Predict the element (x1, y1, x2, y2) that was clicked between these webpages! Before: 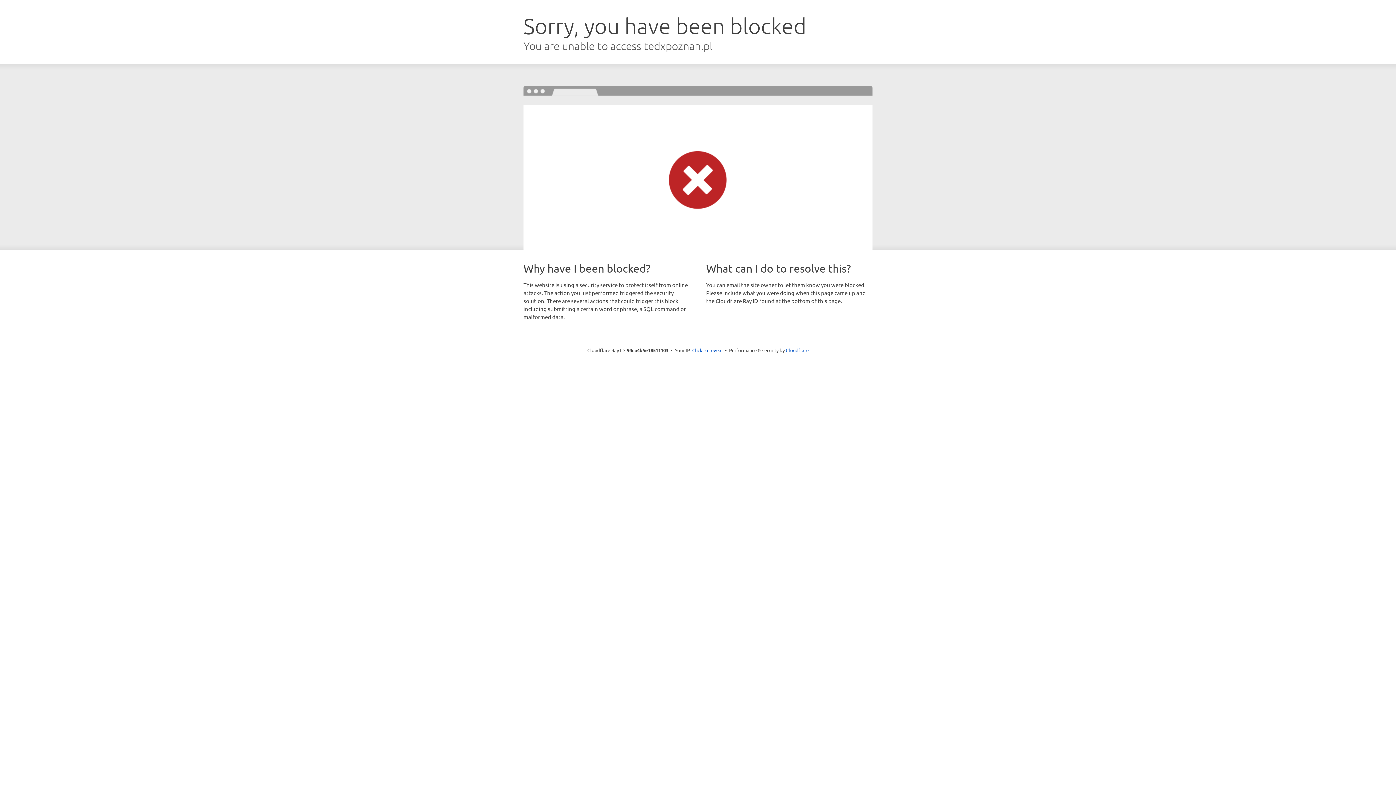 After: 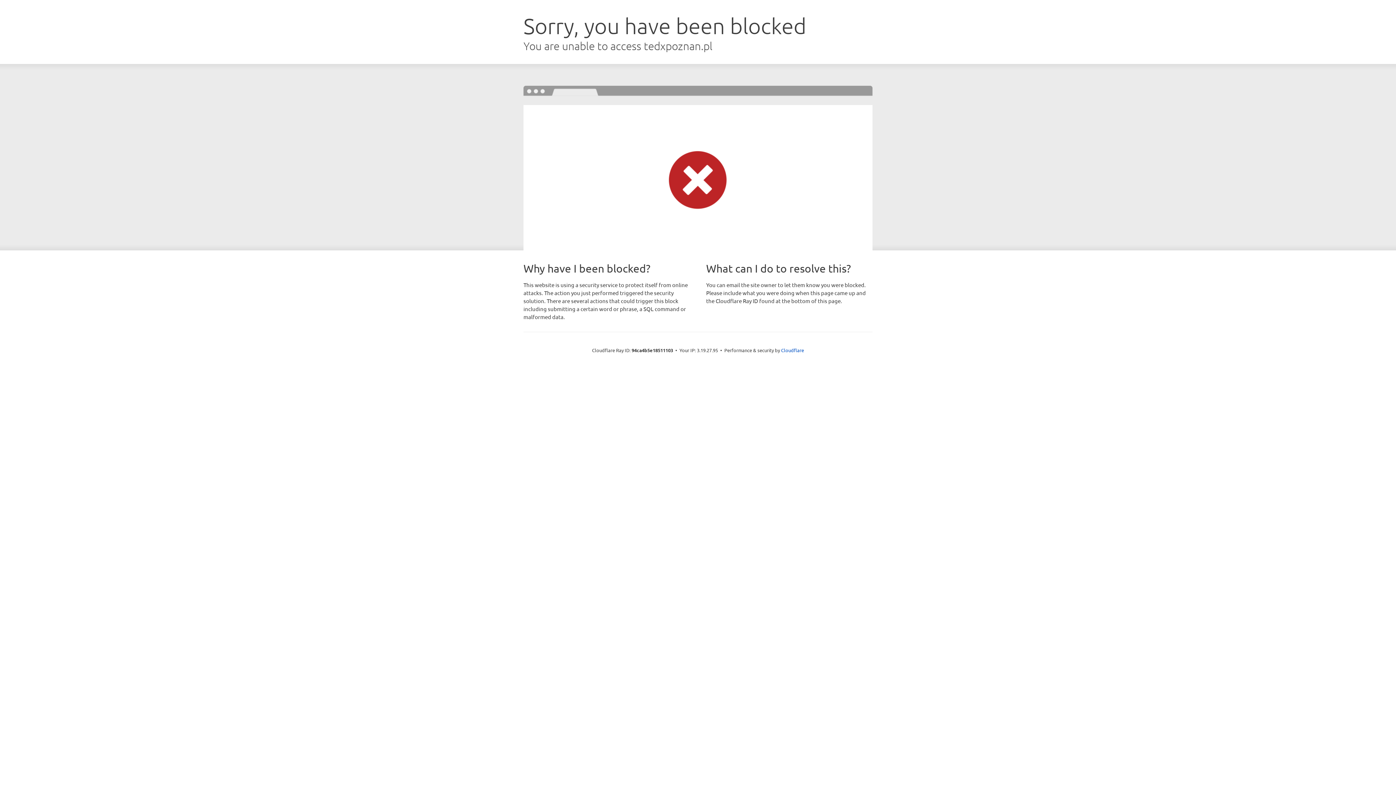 Action: label: Click to reveal bbox: (692, 346, 722, 353)